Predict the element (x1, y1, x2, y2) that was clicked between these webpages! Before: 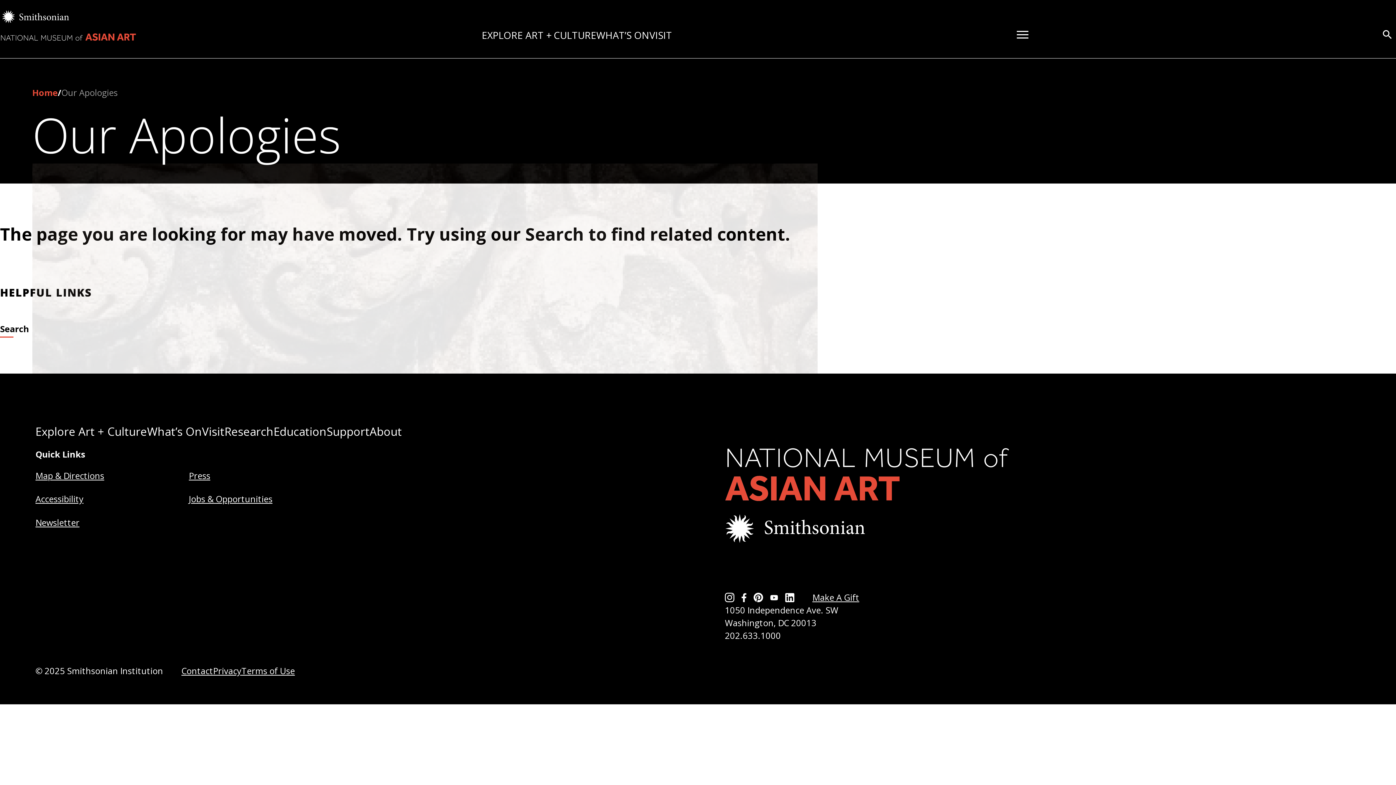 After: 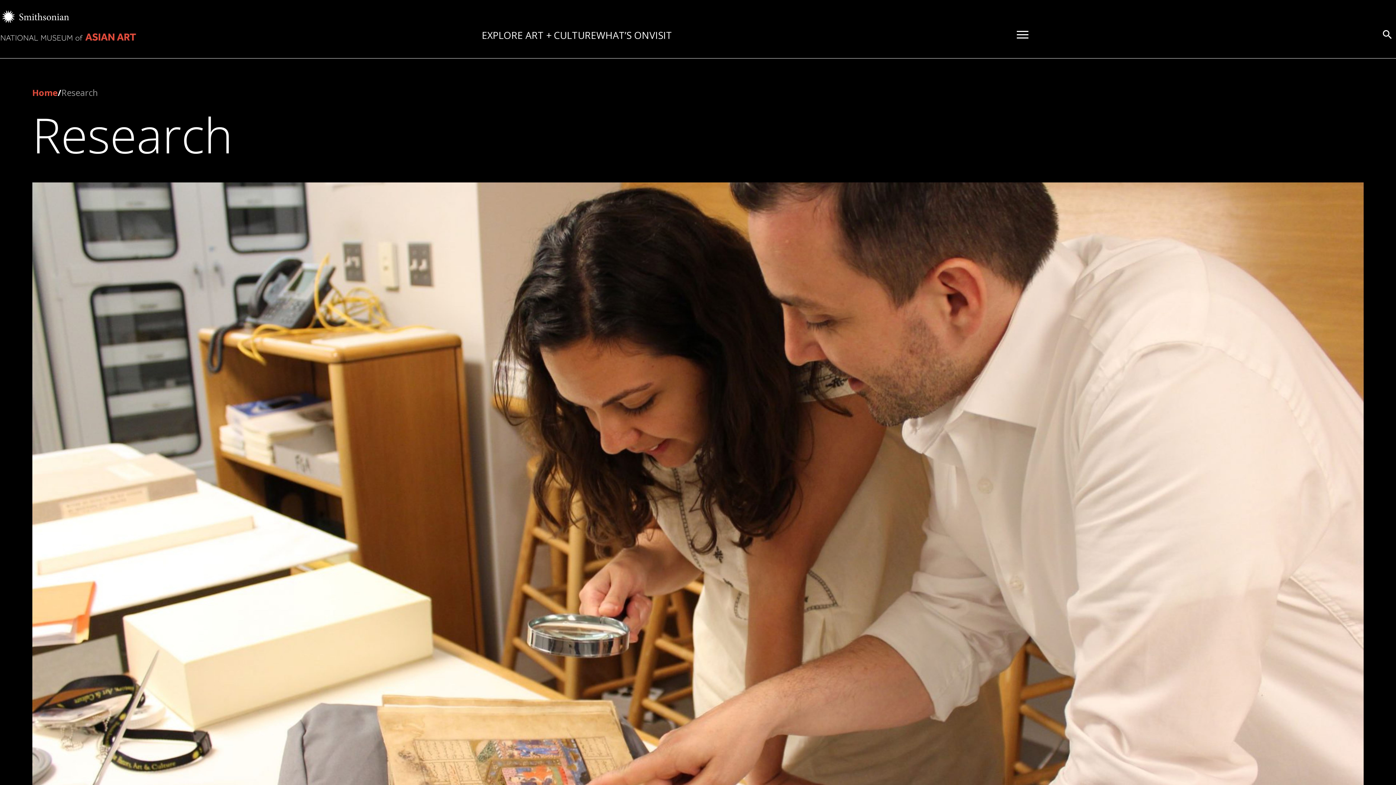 Action: label: Research bbox: (224, 423, 273, 439)